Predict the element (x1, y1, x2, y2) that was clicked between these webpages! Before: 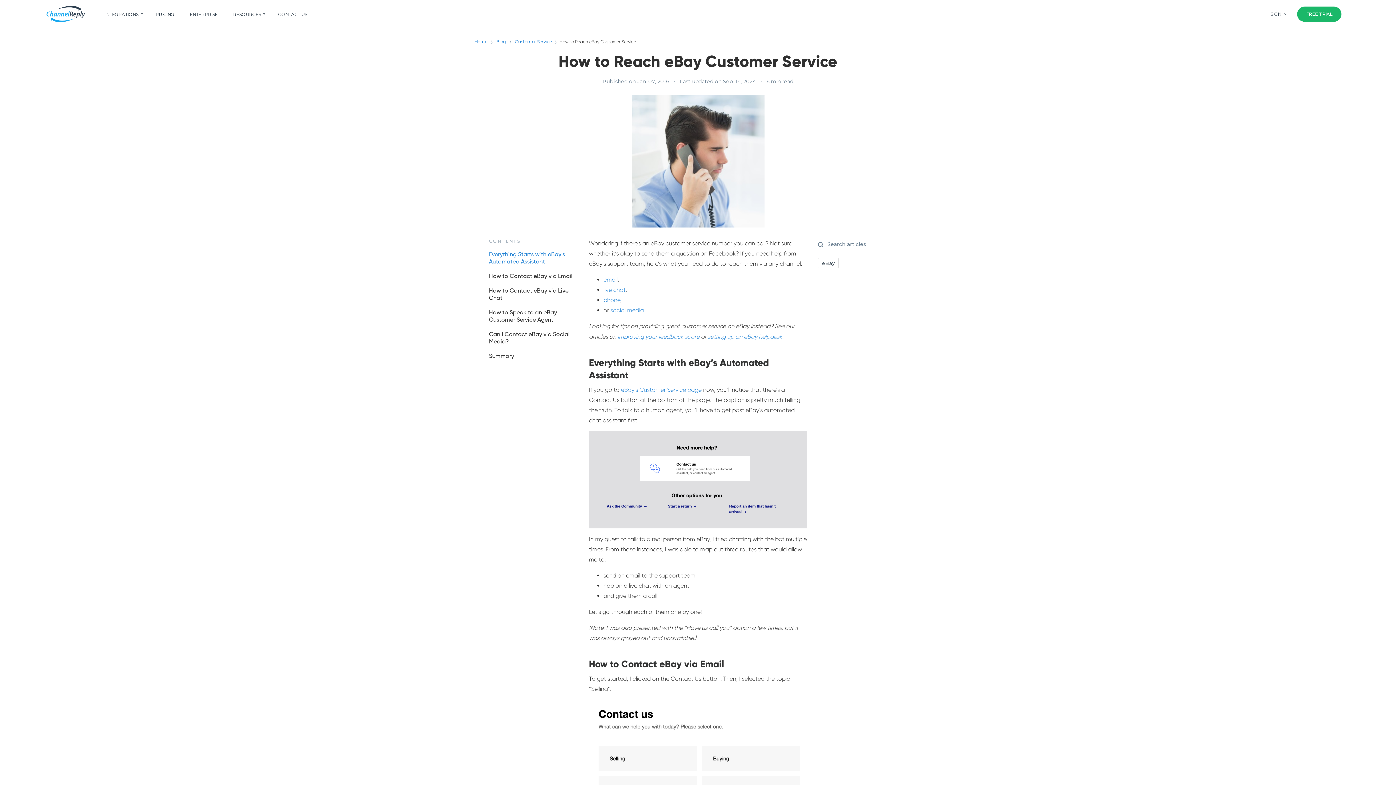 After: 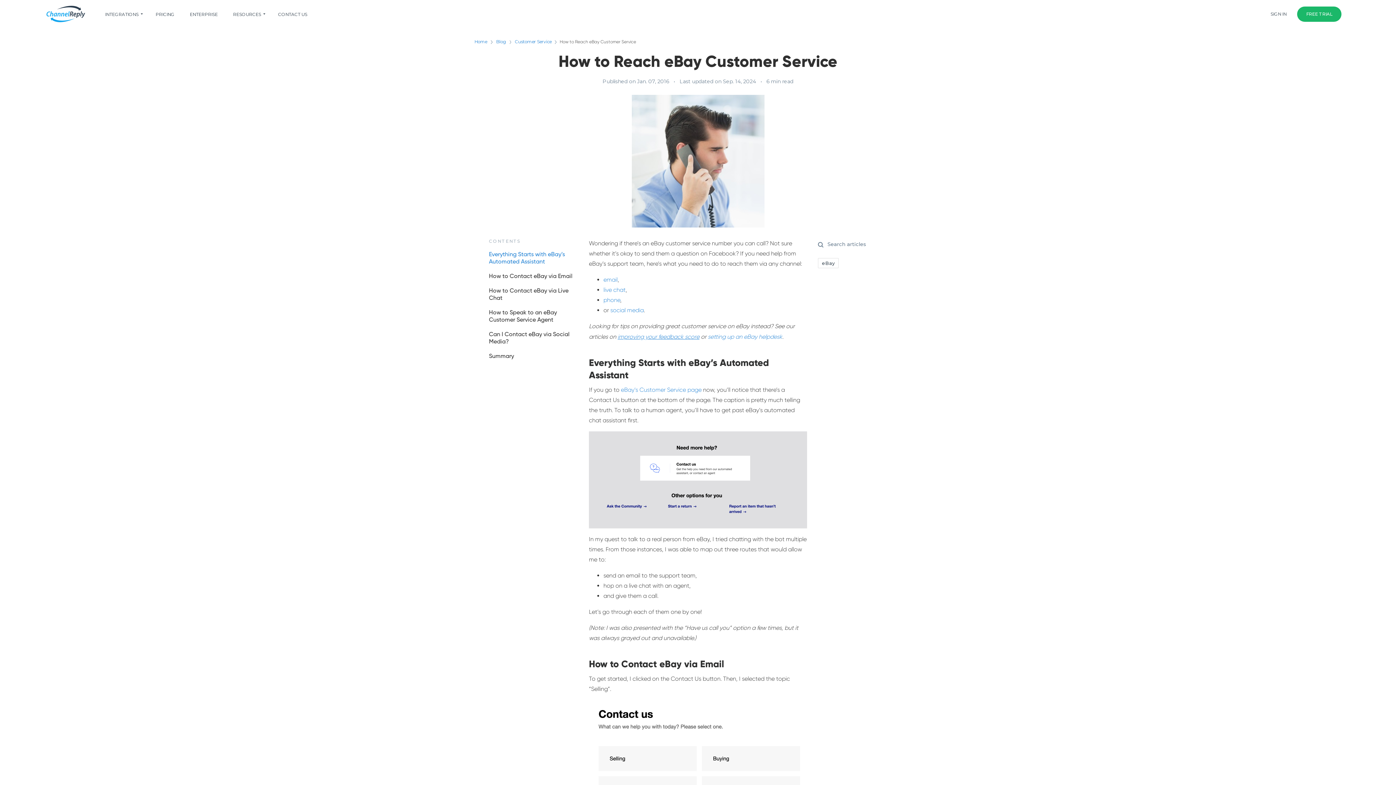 Action: label: improving your feedback score bbox: (617, 333, 699, 340)